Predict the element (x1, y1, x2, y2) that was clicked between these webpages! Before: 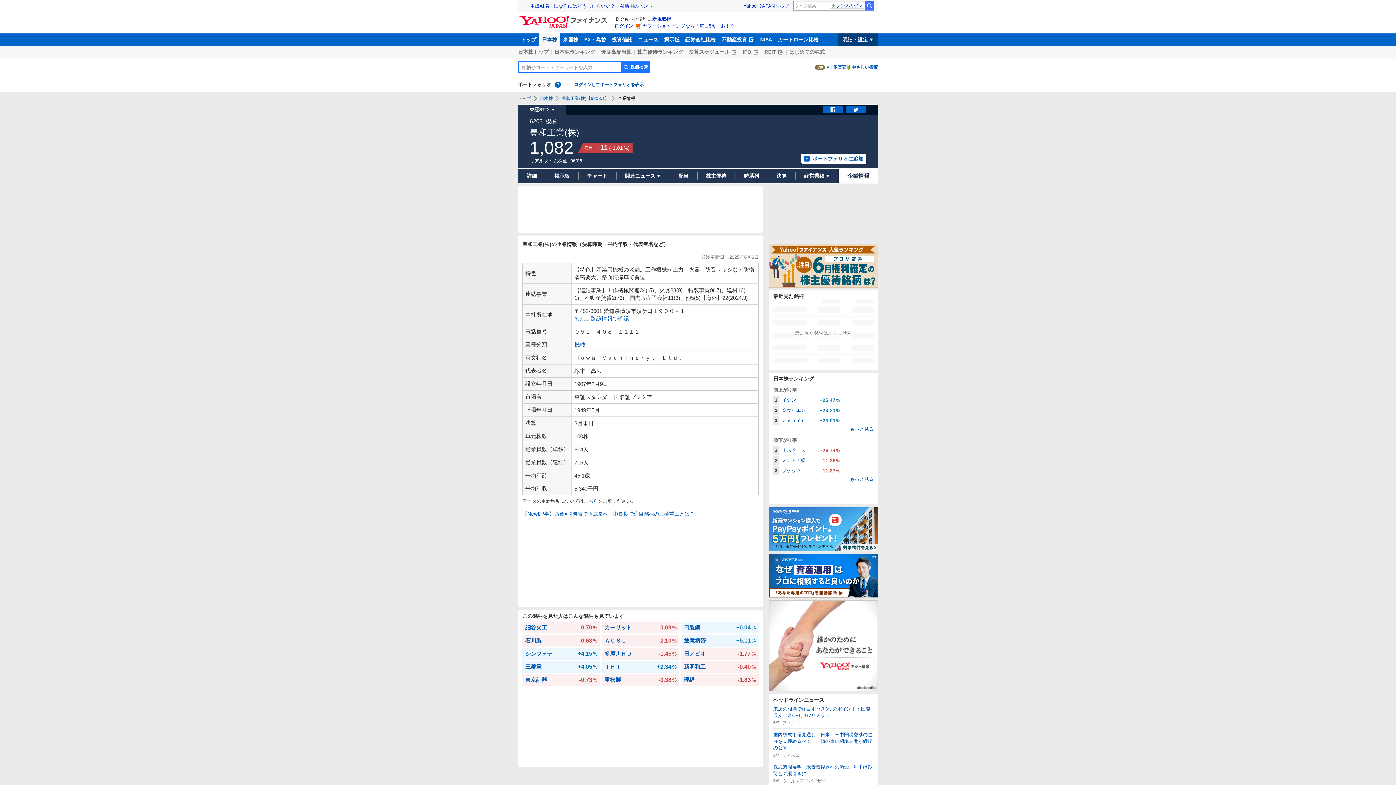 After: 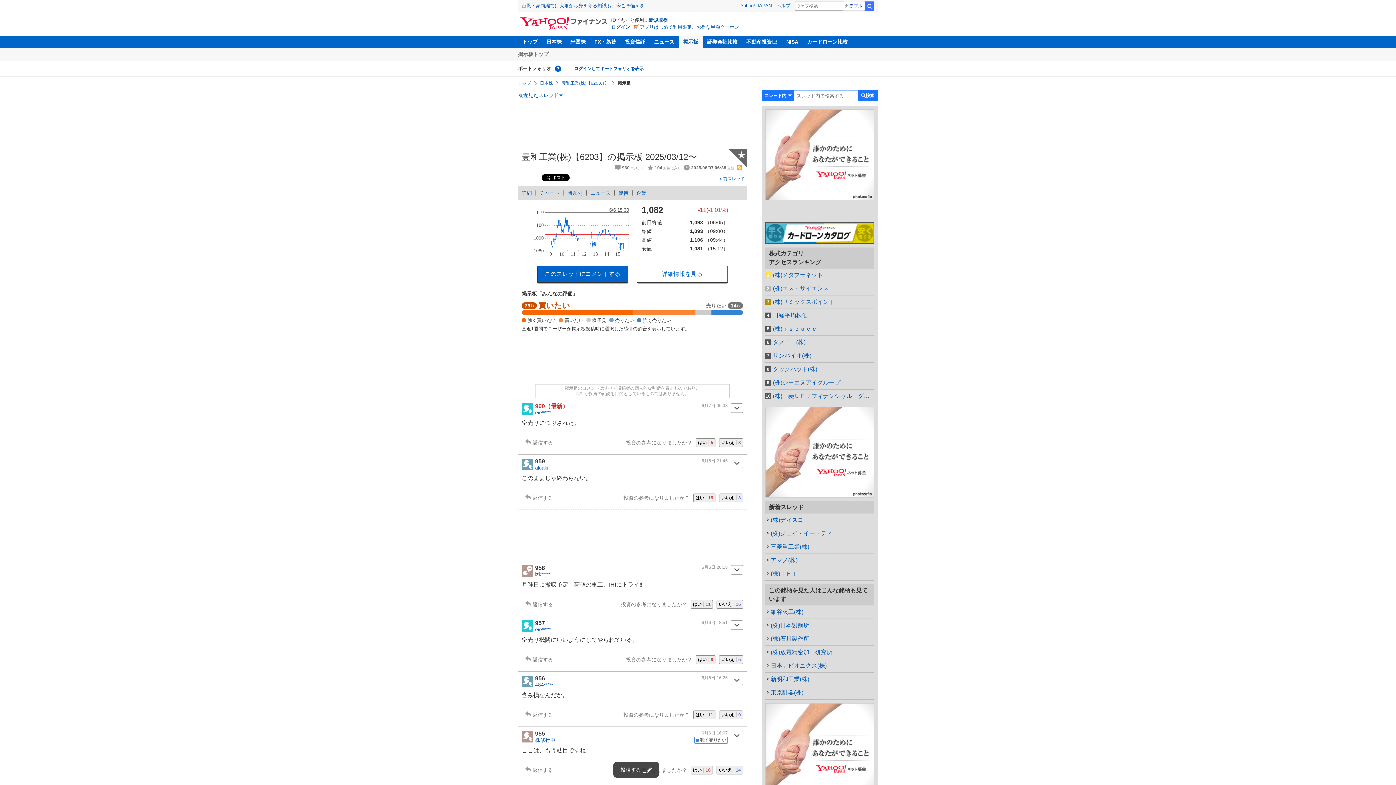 Action: bbox: (545, 168, 578, 183) label: 掲示板